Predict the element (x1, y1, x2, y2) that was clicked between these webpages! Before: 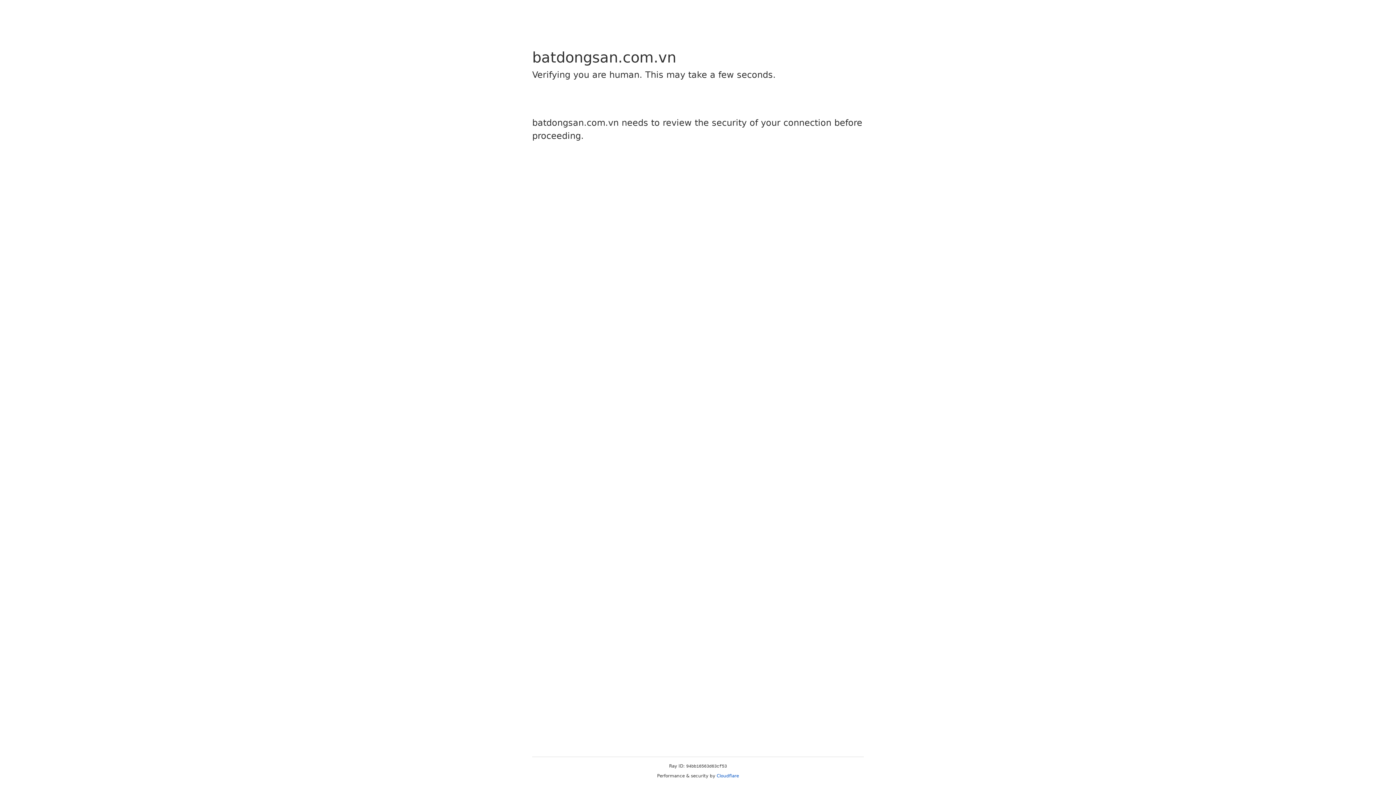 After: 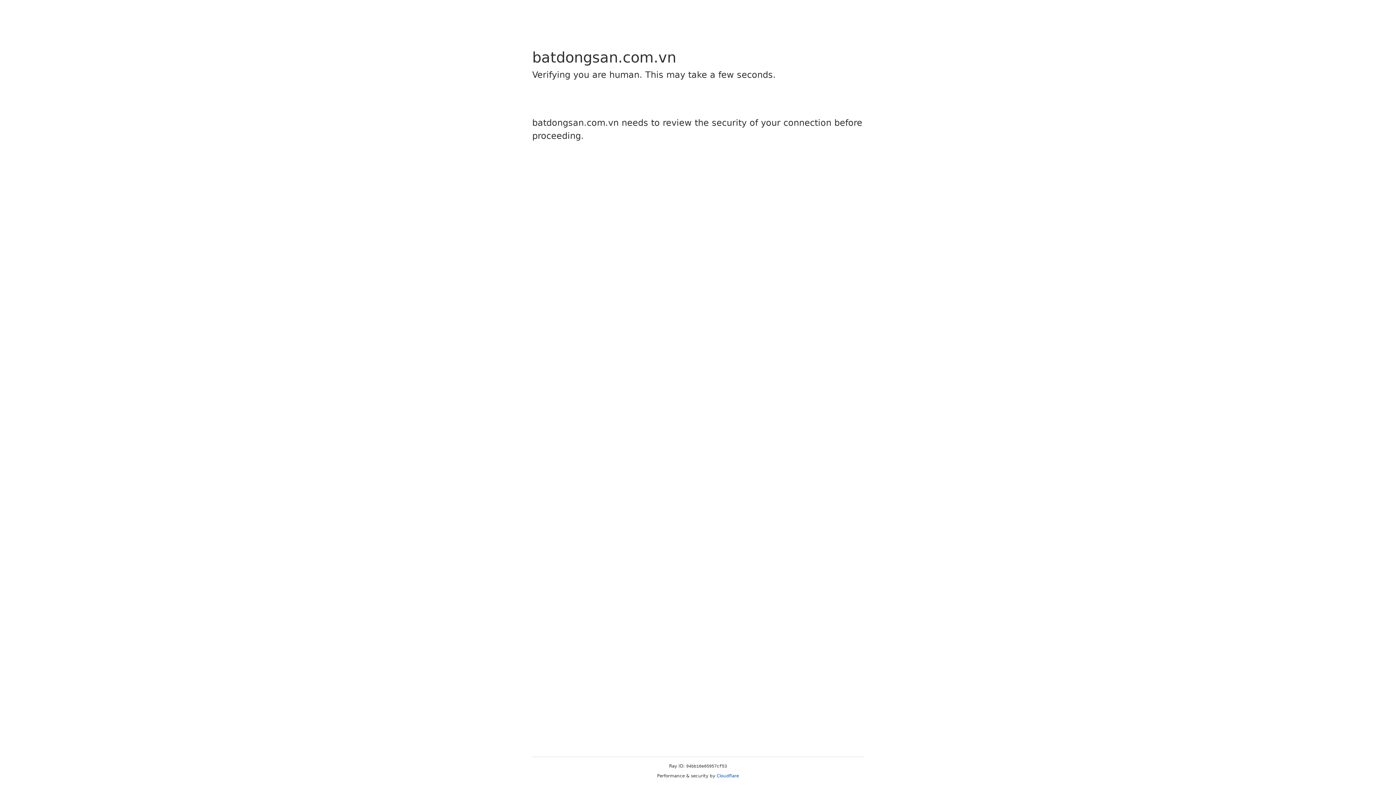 Action: label: Cloudflare bbox: (716, 773, 739, 778)